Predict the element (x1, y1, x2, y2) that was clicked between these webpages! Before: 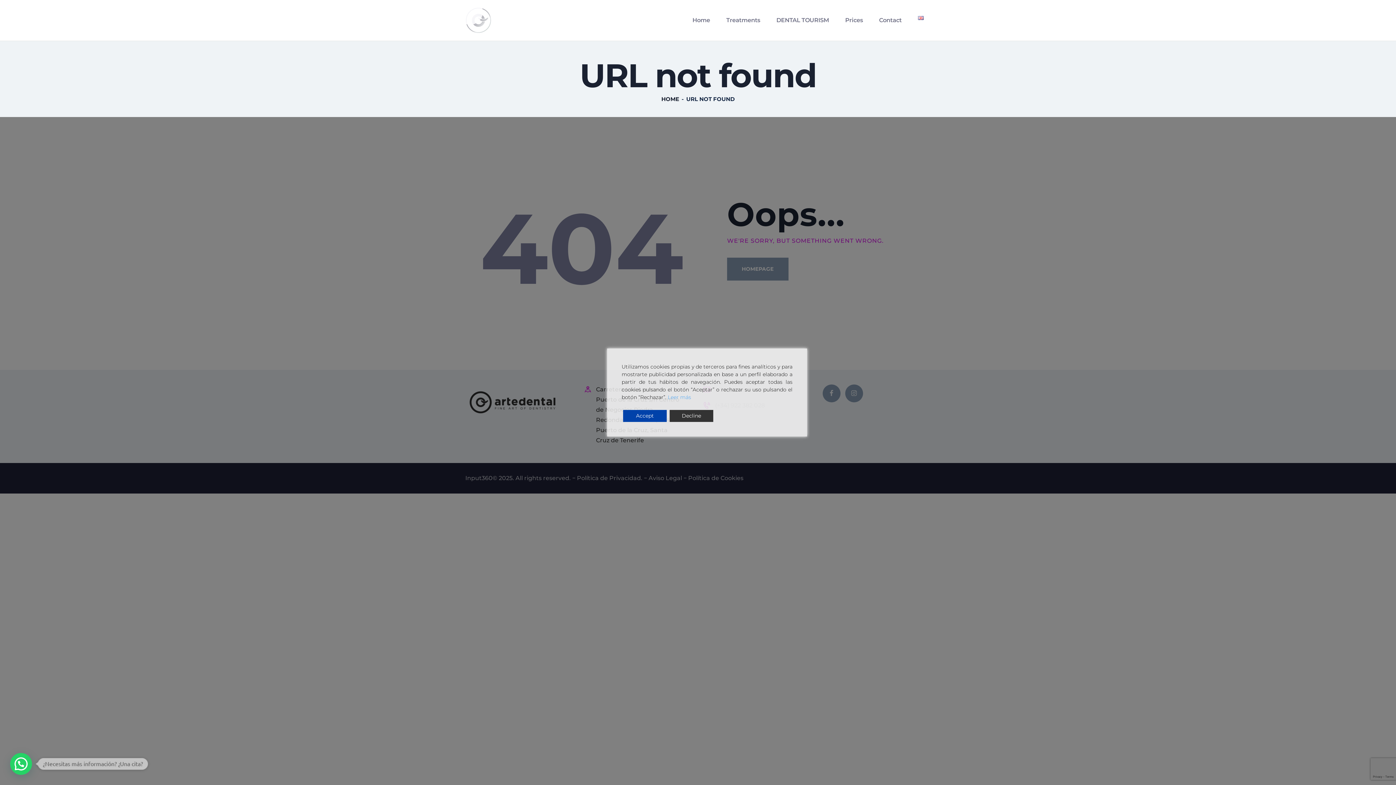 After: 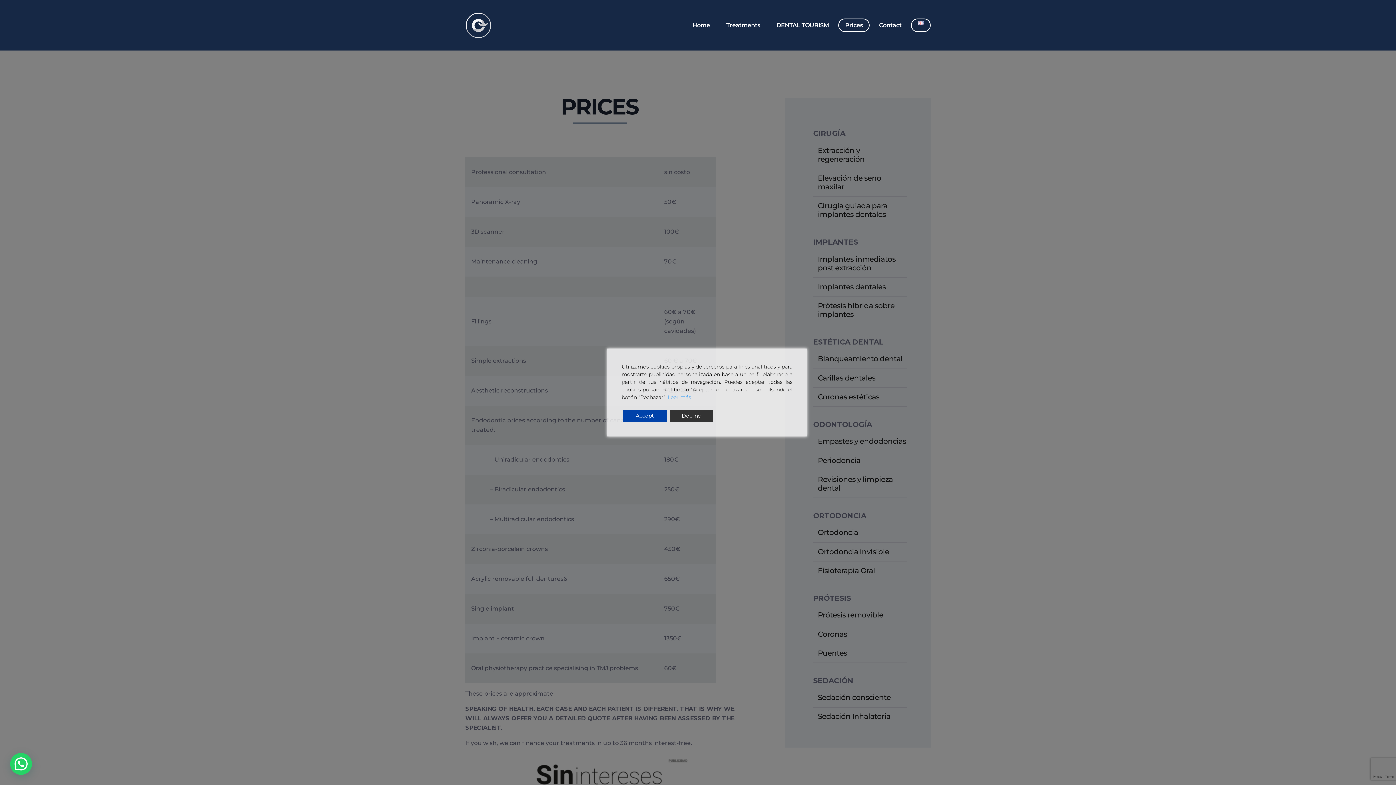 Action: bbox: (838, 13, 869, 27) label: Prices